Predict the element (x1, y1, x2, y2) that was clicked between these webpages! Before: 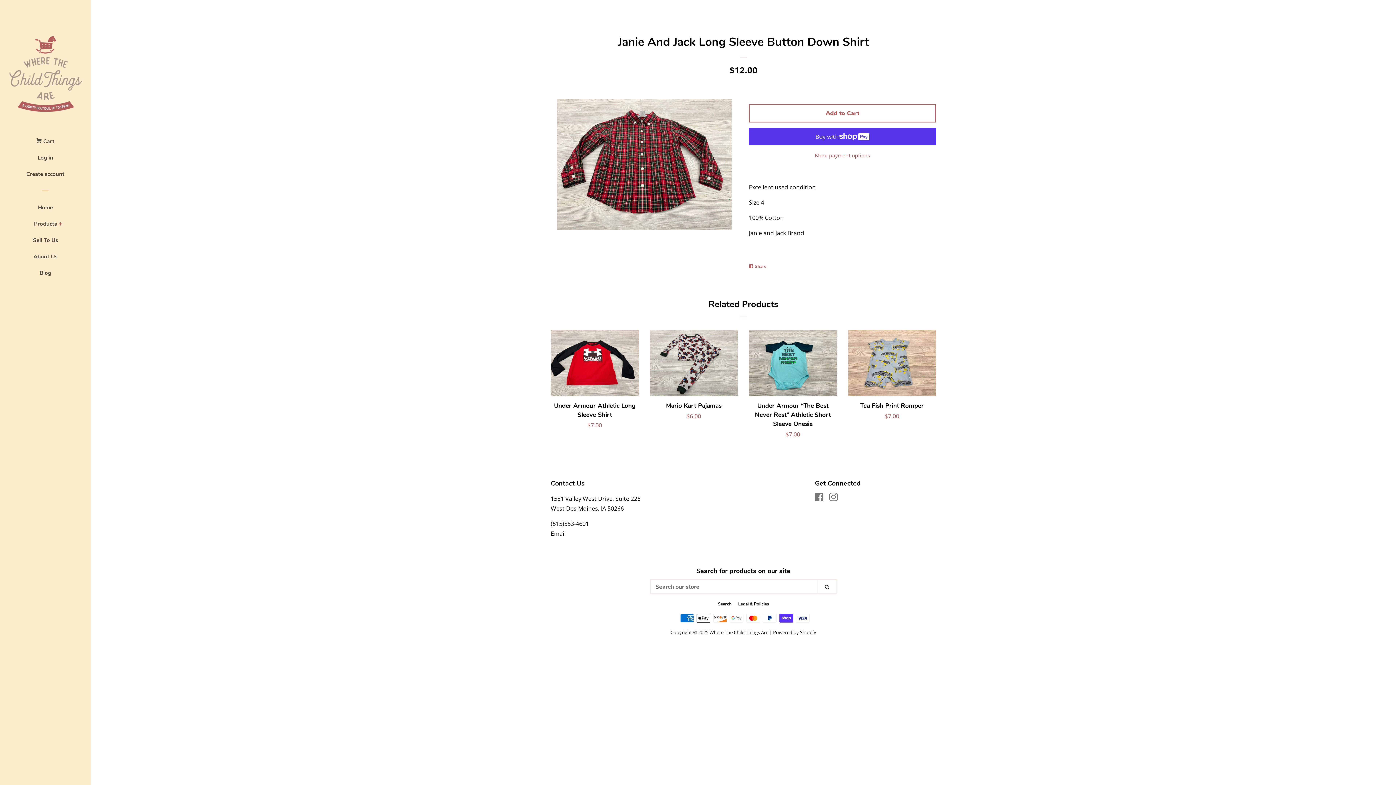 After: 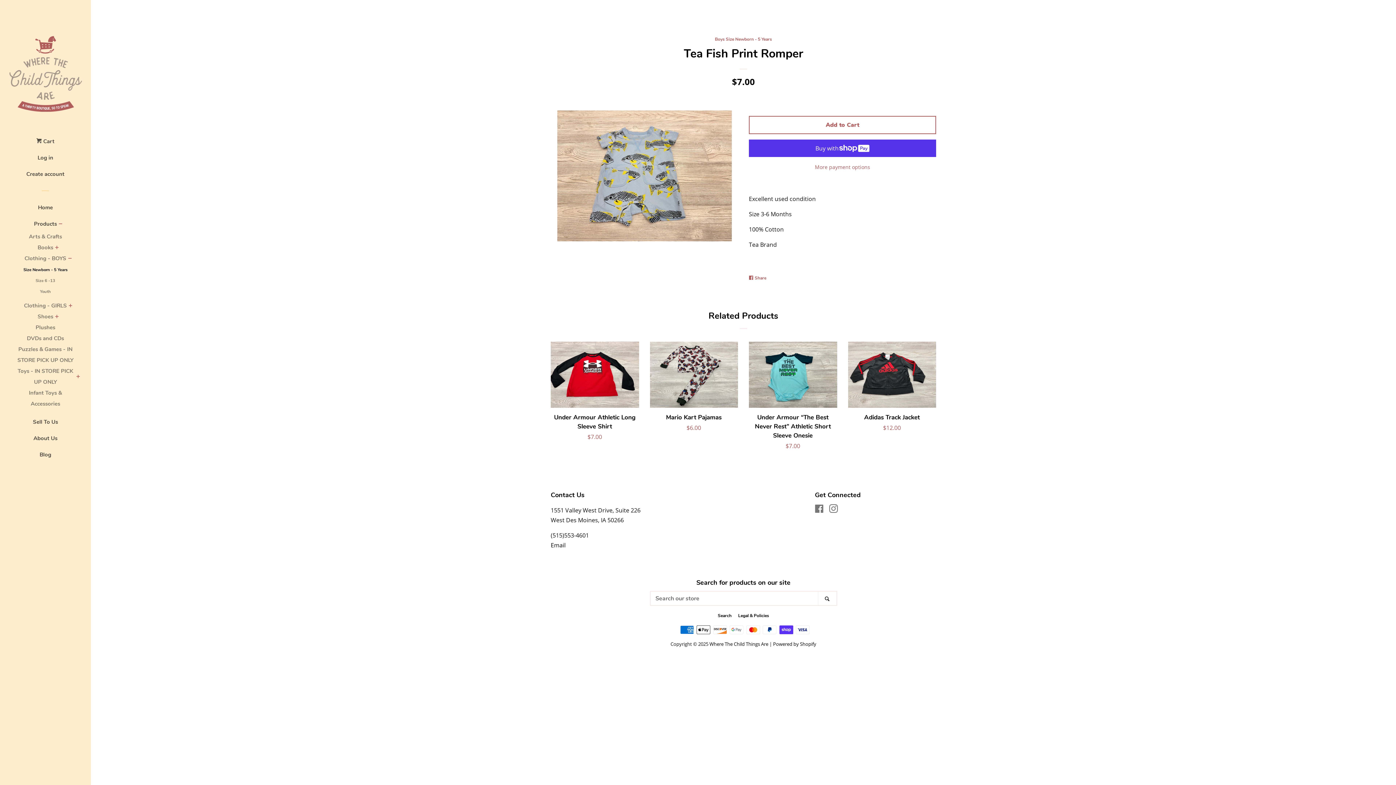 Action: label: Tea Fish Print Romper

Regular price
$7.00 bbox: (848, 330, 936, 427)